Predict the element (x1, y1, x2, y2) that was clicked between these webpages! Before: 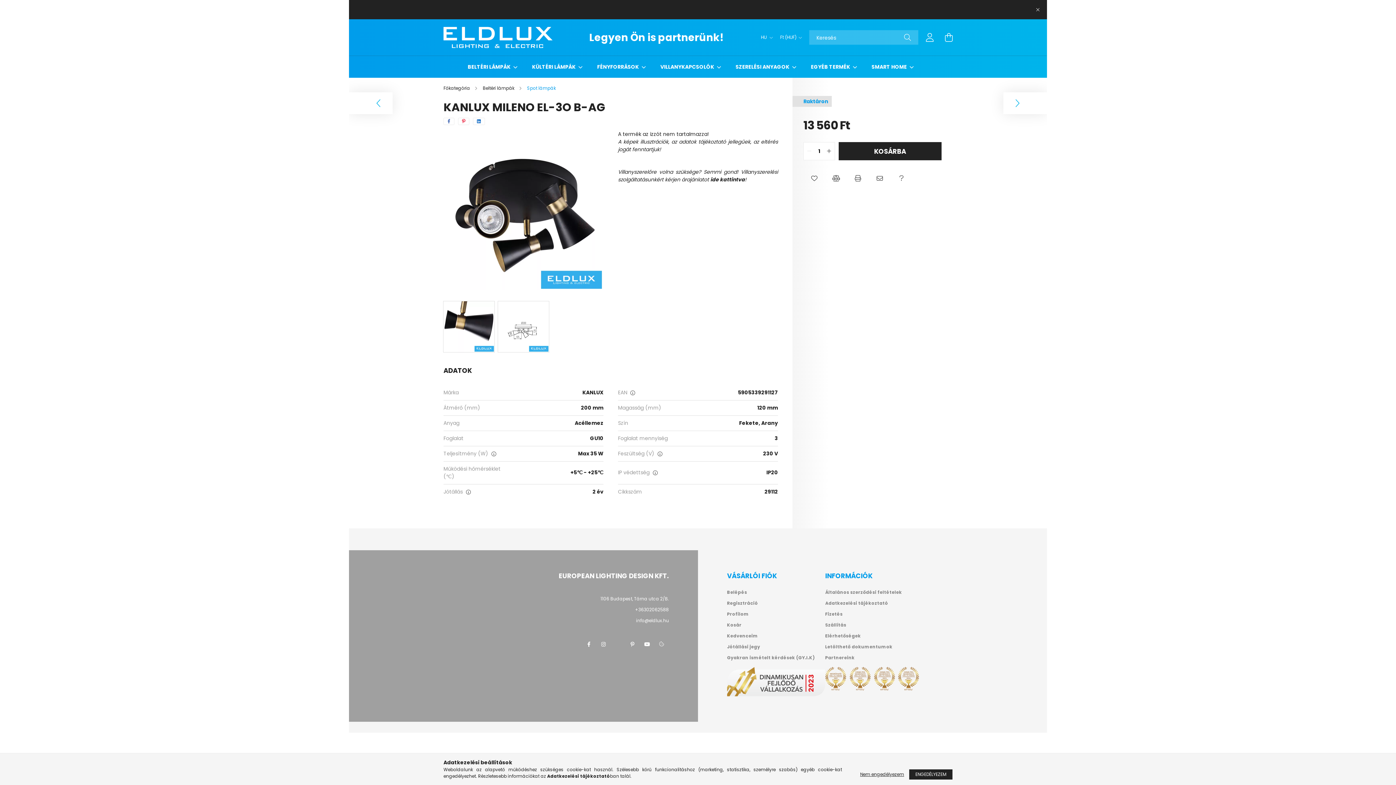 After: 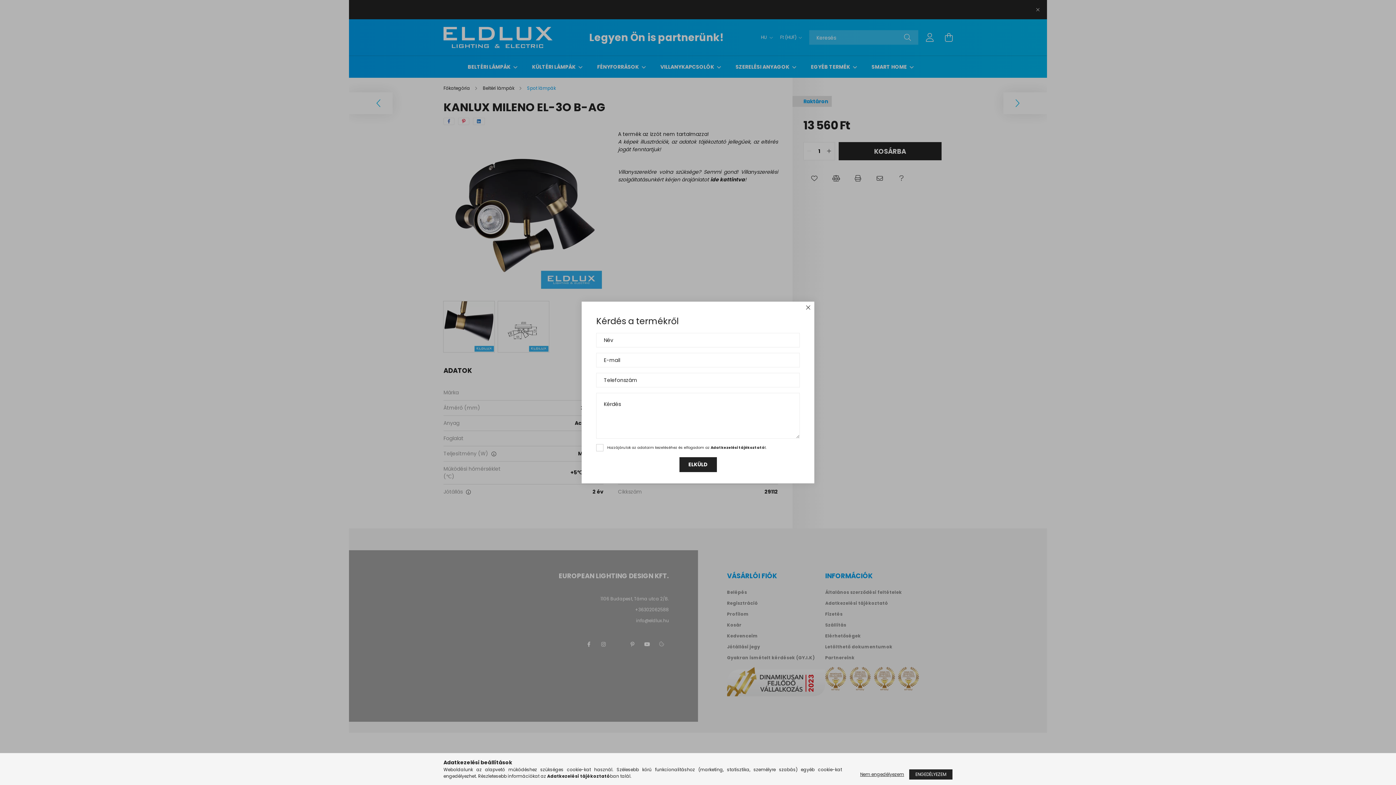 Action: bbox: (894, 171, 909, 185) label: Kérdés a termékről